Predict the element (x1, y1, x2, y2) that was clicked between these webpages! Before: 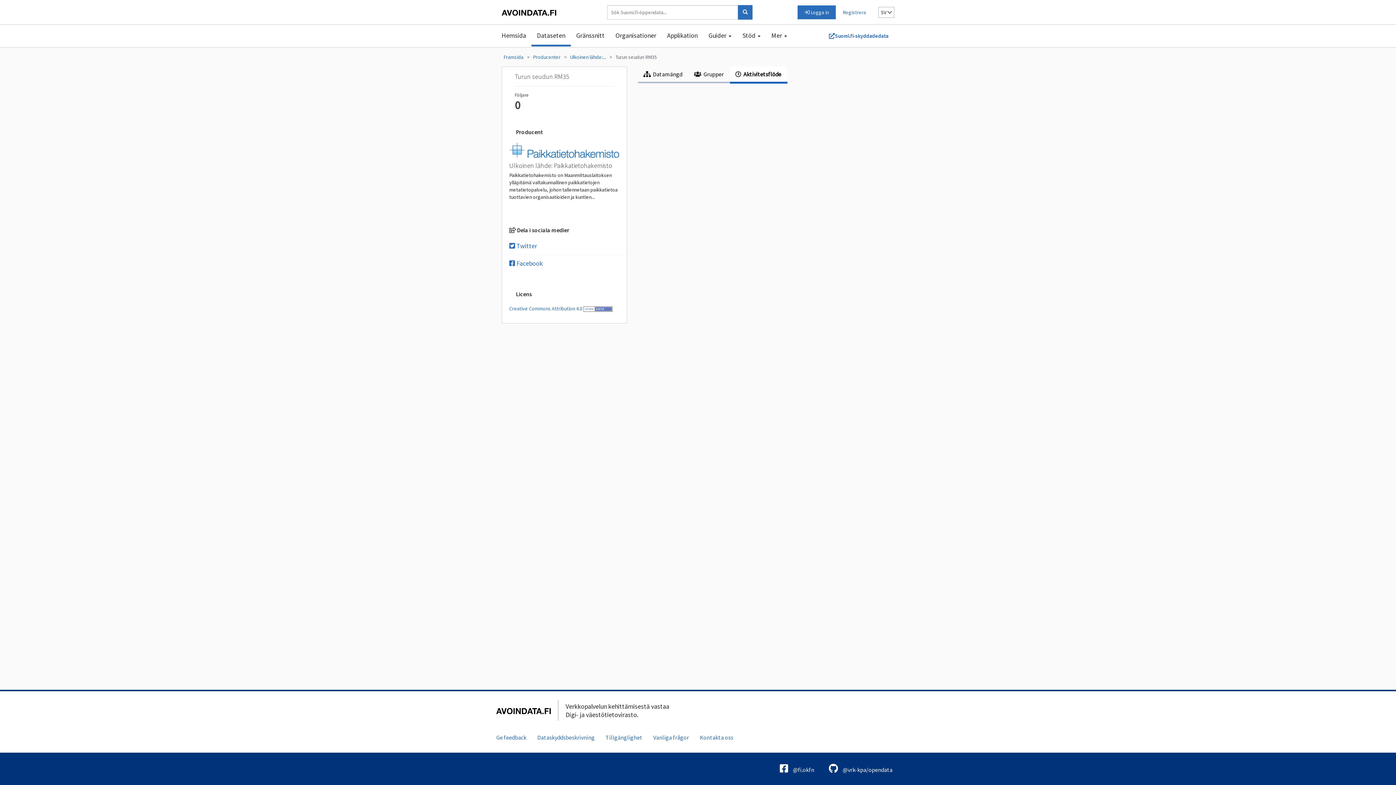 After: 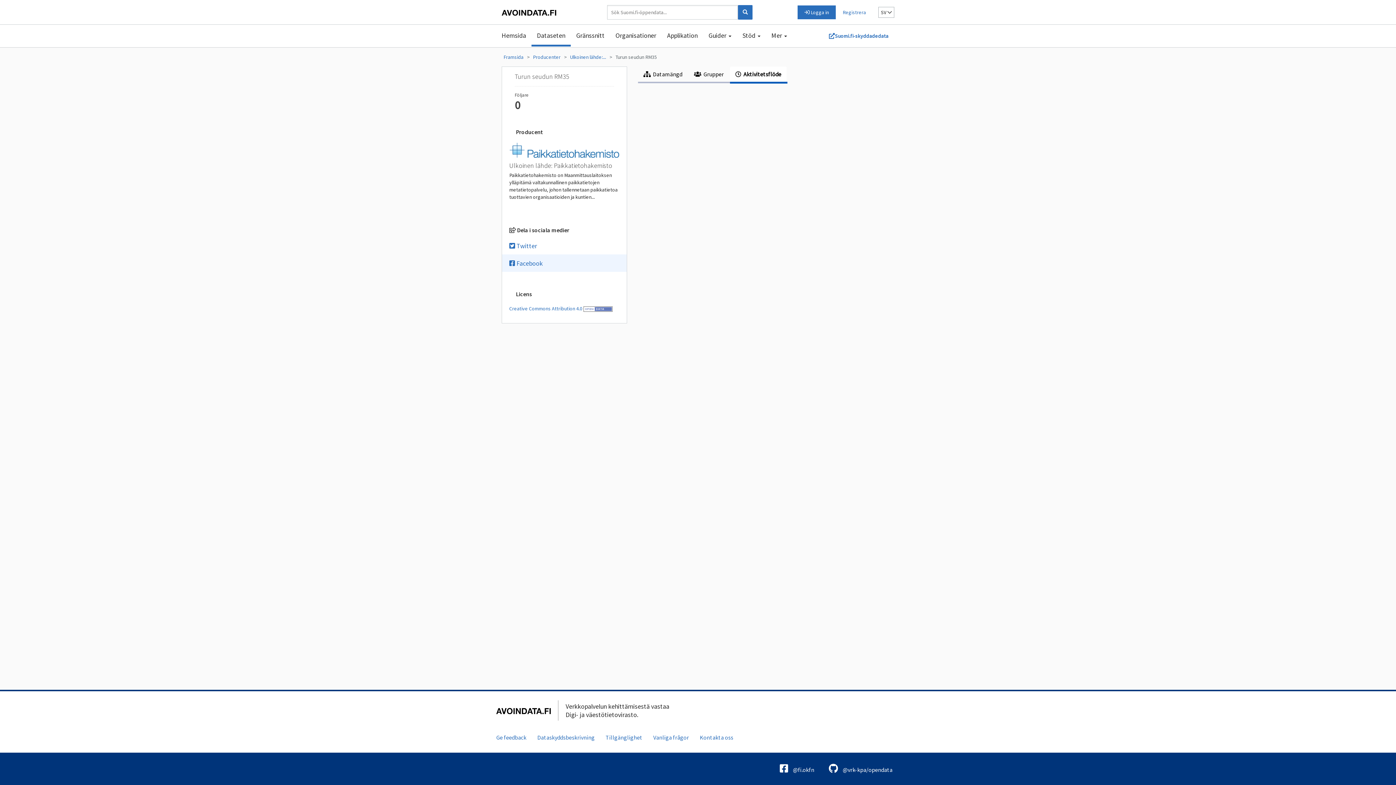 Action: bbox: (502, 254, 626, 271) label:  Facebook